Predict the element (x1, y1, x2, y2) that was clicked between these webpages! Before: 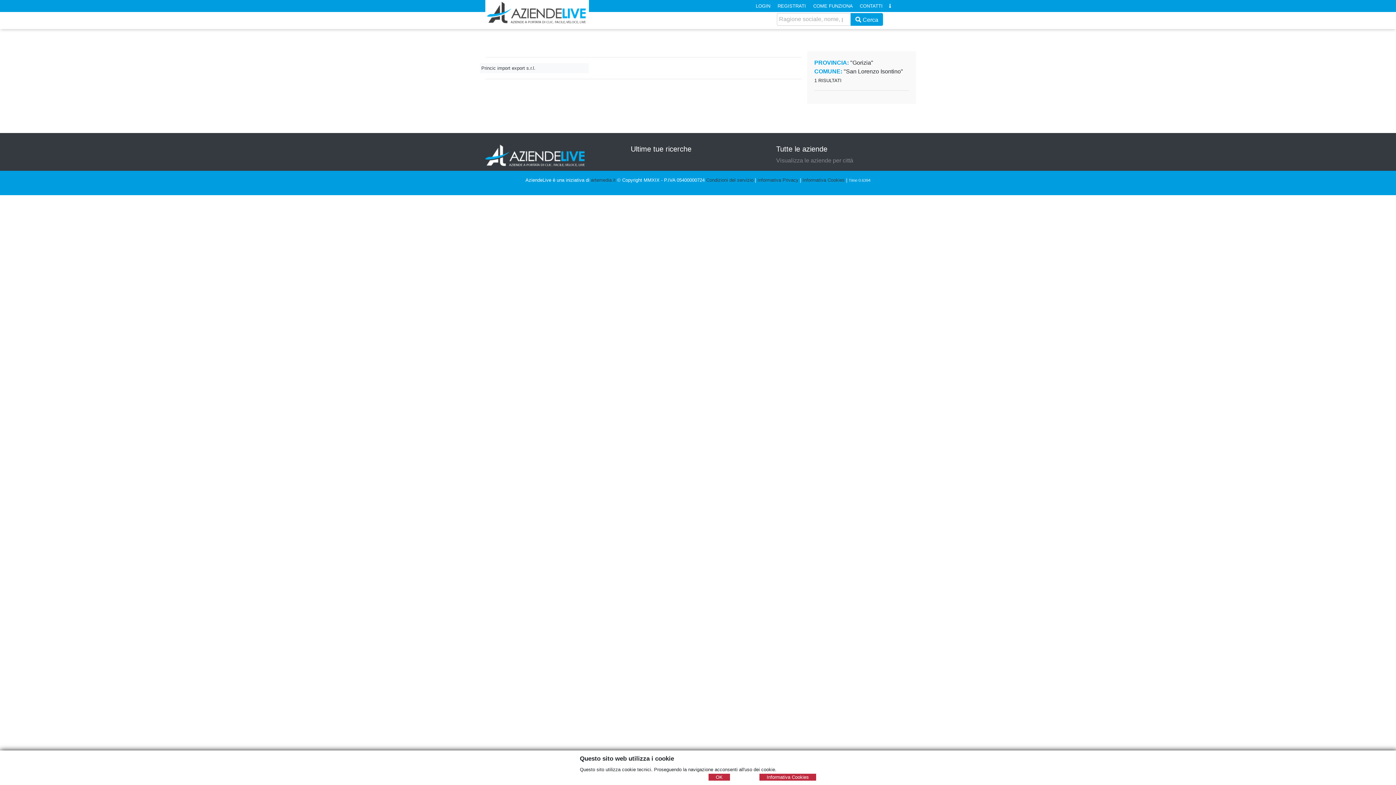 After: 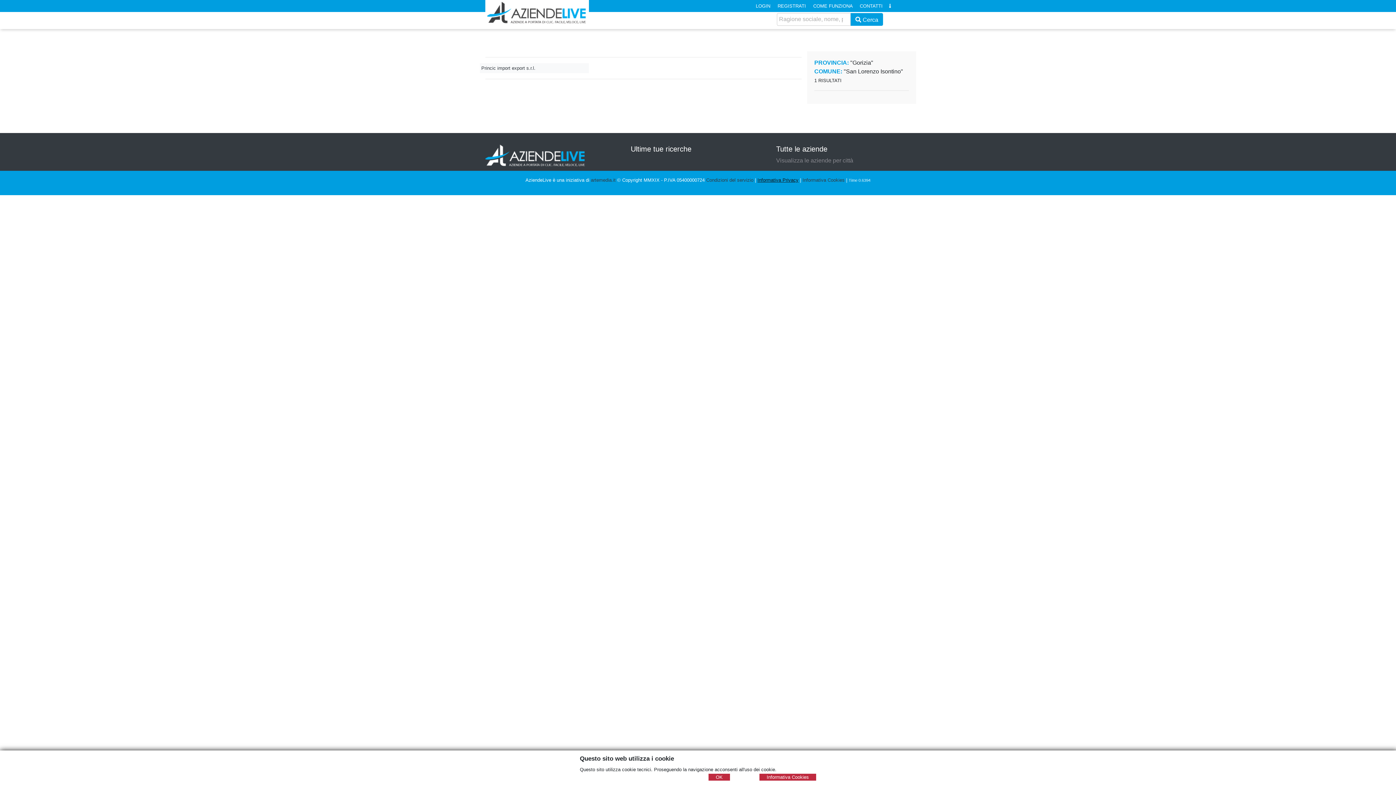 Action: label: Informativa Privacy bbox: (757, 177, 798, 182)